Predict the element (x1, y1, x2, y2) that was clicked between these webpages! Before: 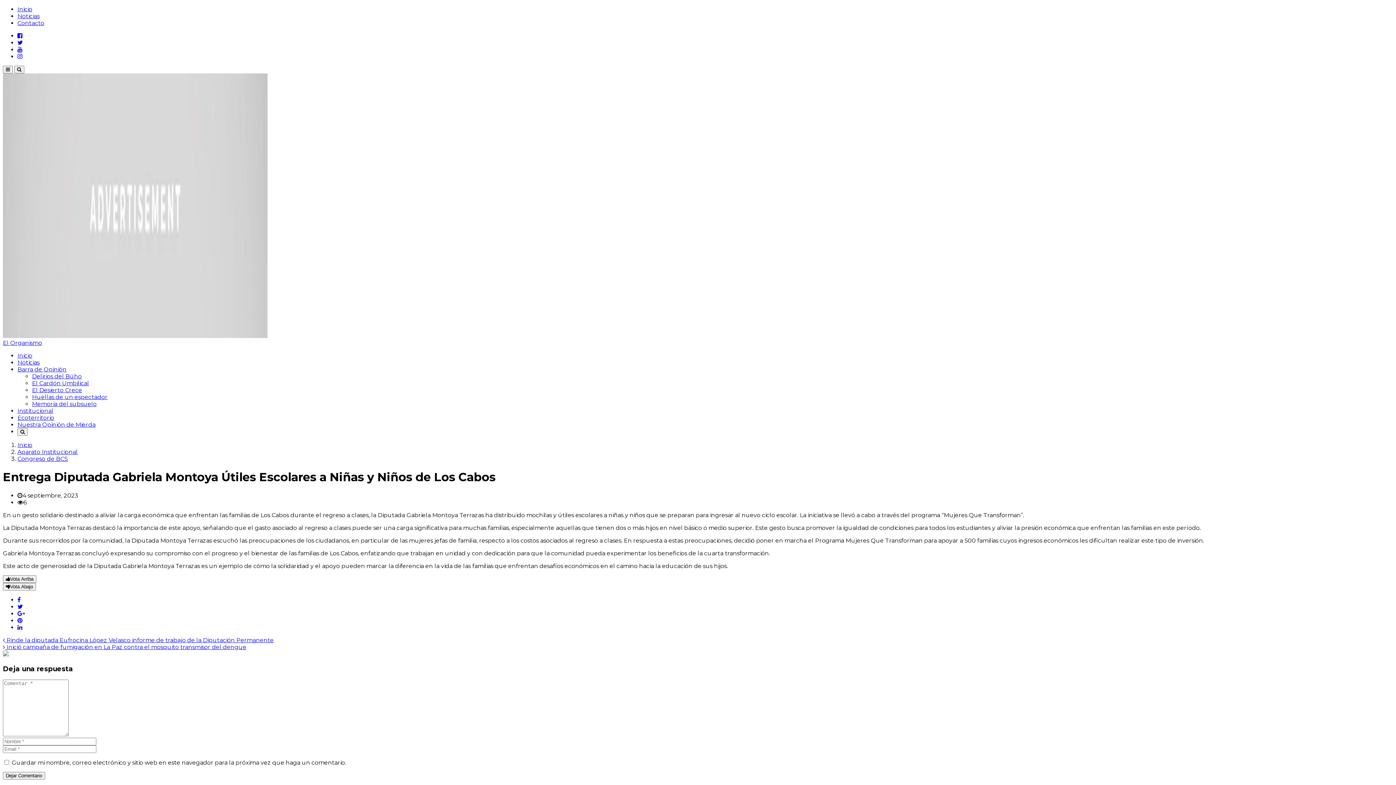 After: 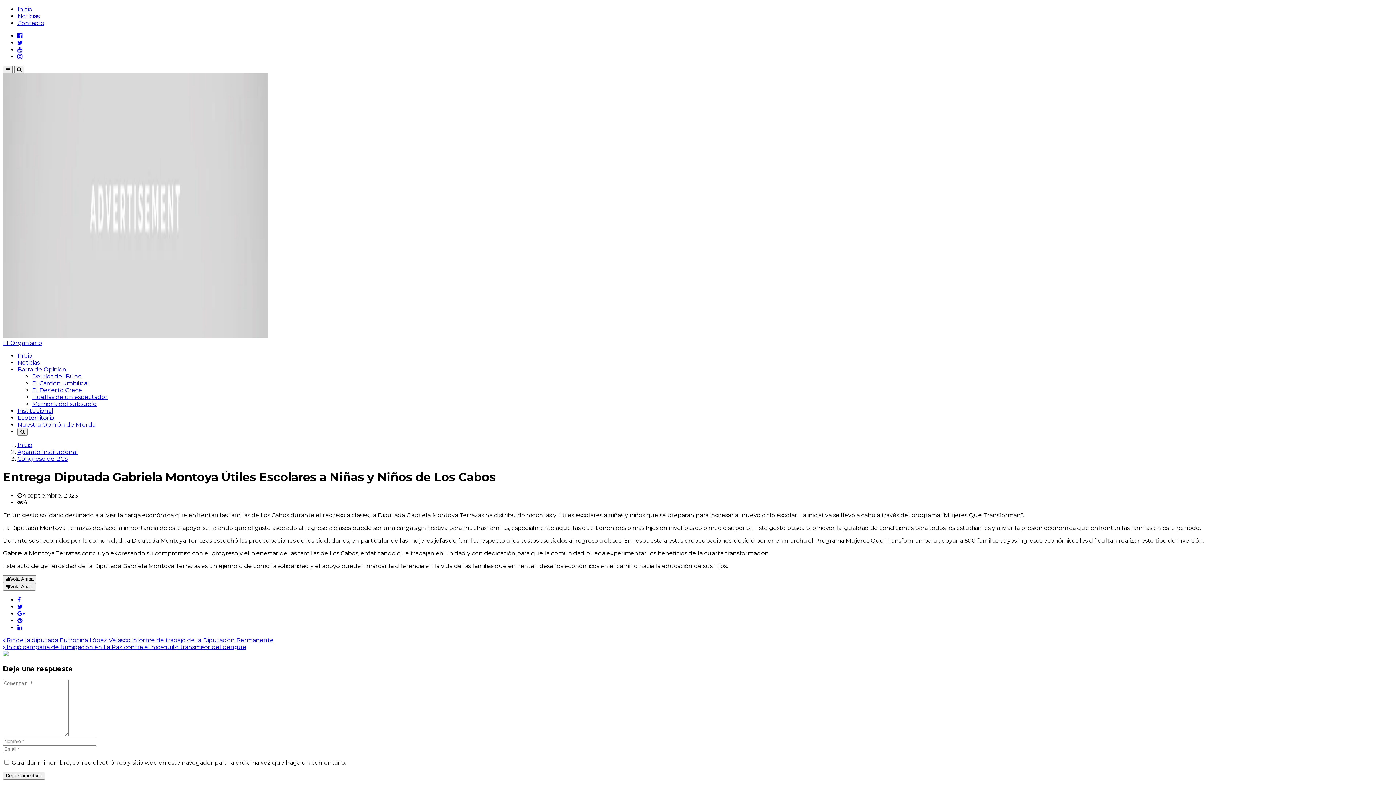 Action: bbox: (17, 603, 22, 610)